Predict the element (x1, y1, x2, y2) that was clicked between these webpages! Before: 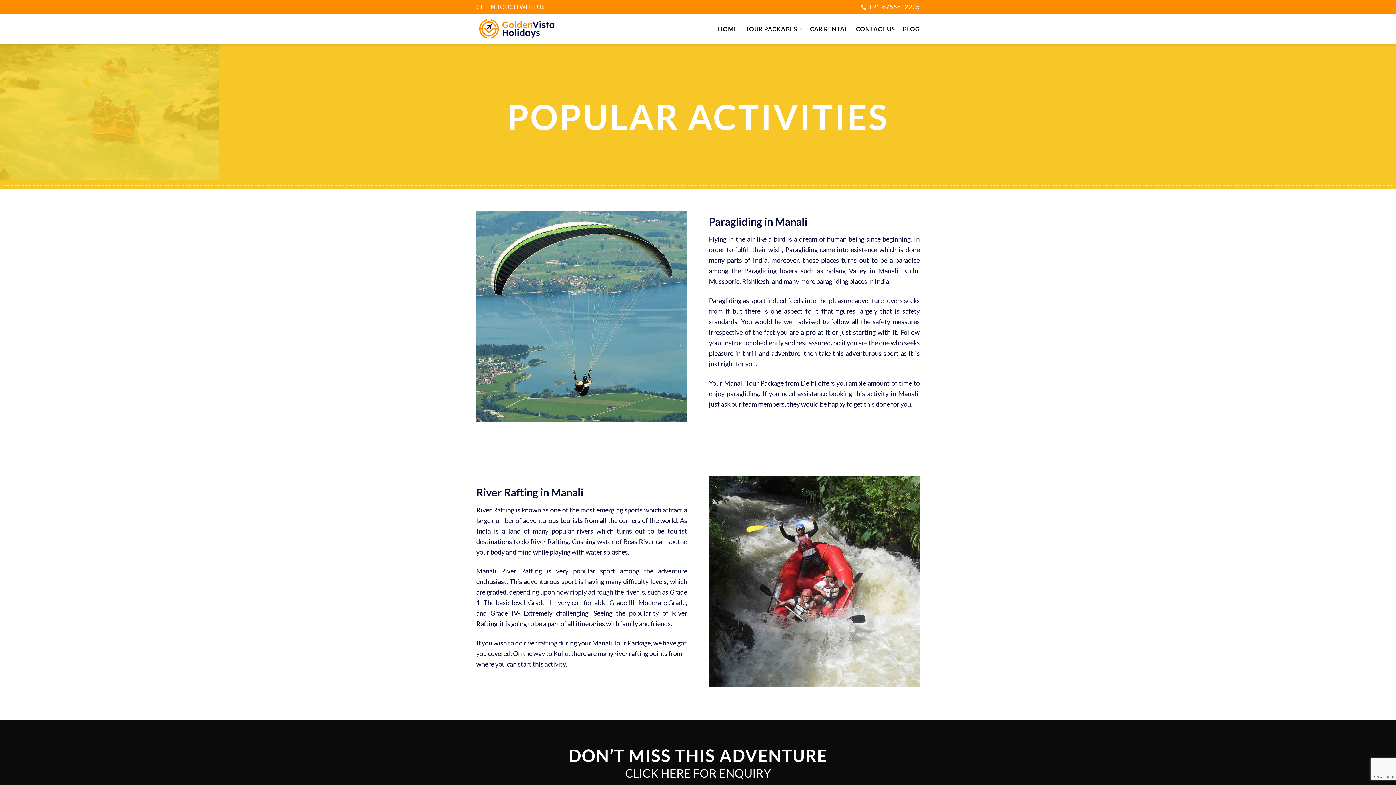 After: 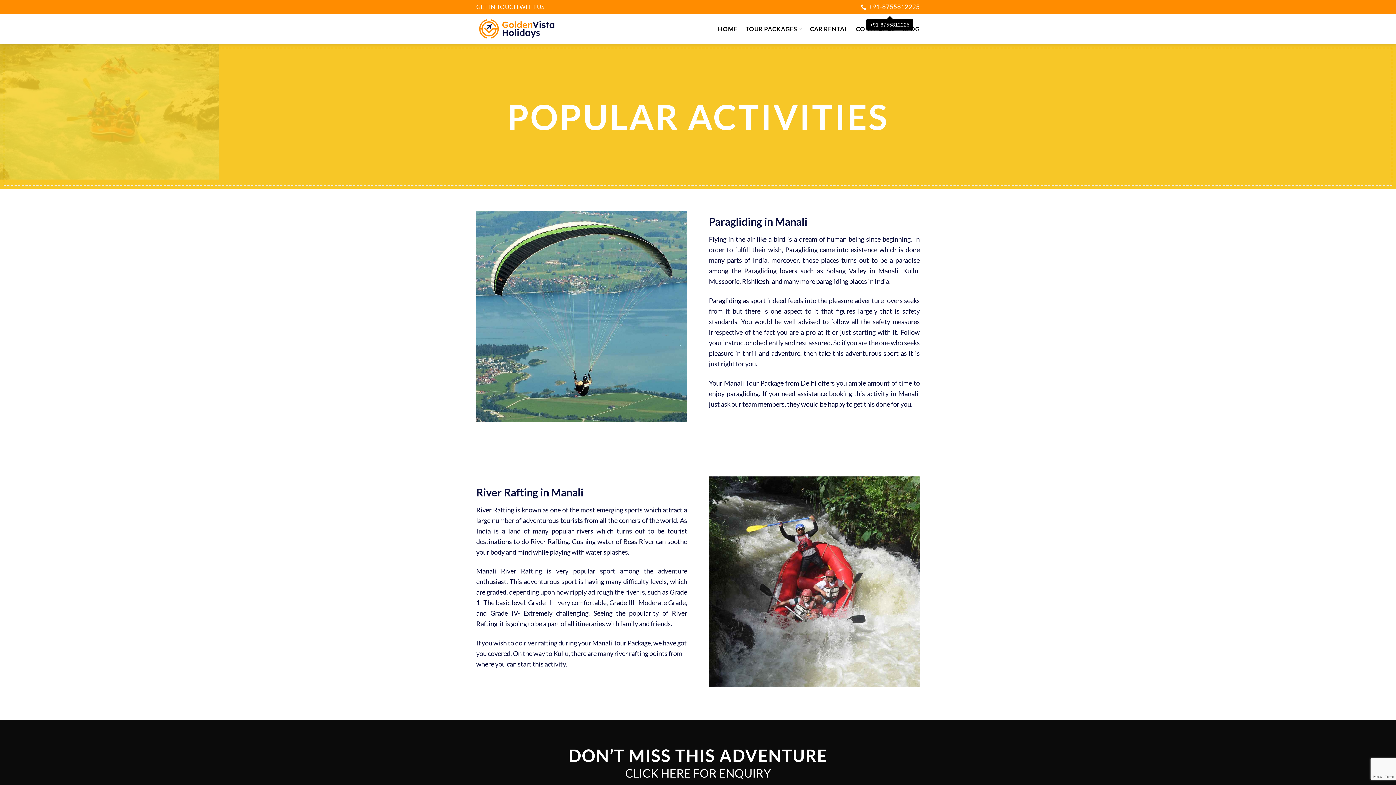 Action: bbox: (860, 0, 919, 13) label: +91-8755812225